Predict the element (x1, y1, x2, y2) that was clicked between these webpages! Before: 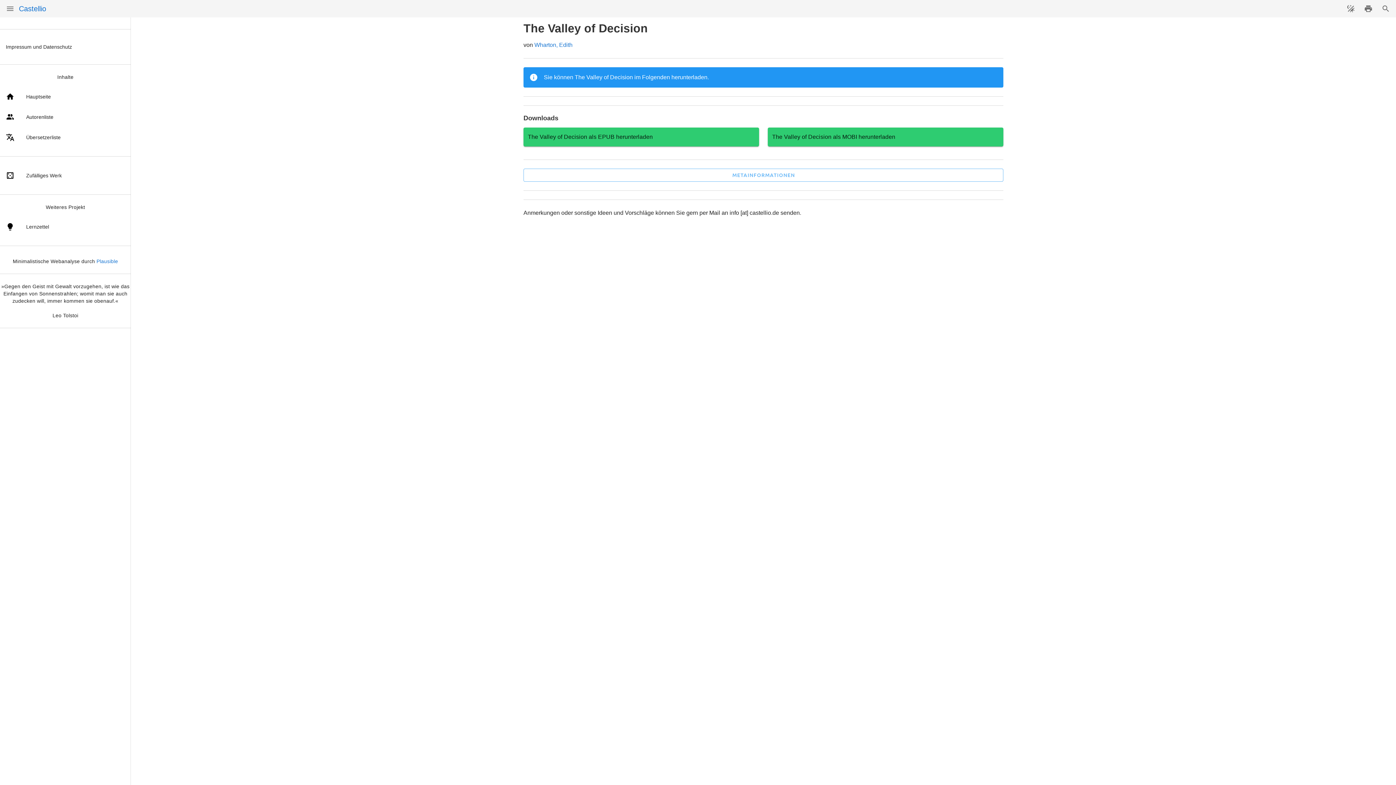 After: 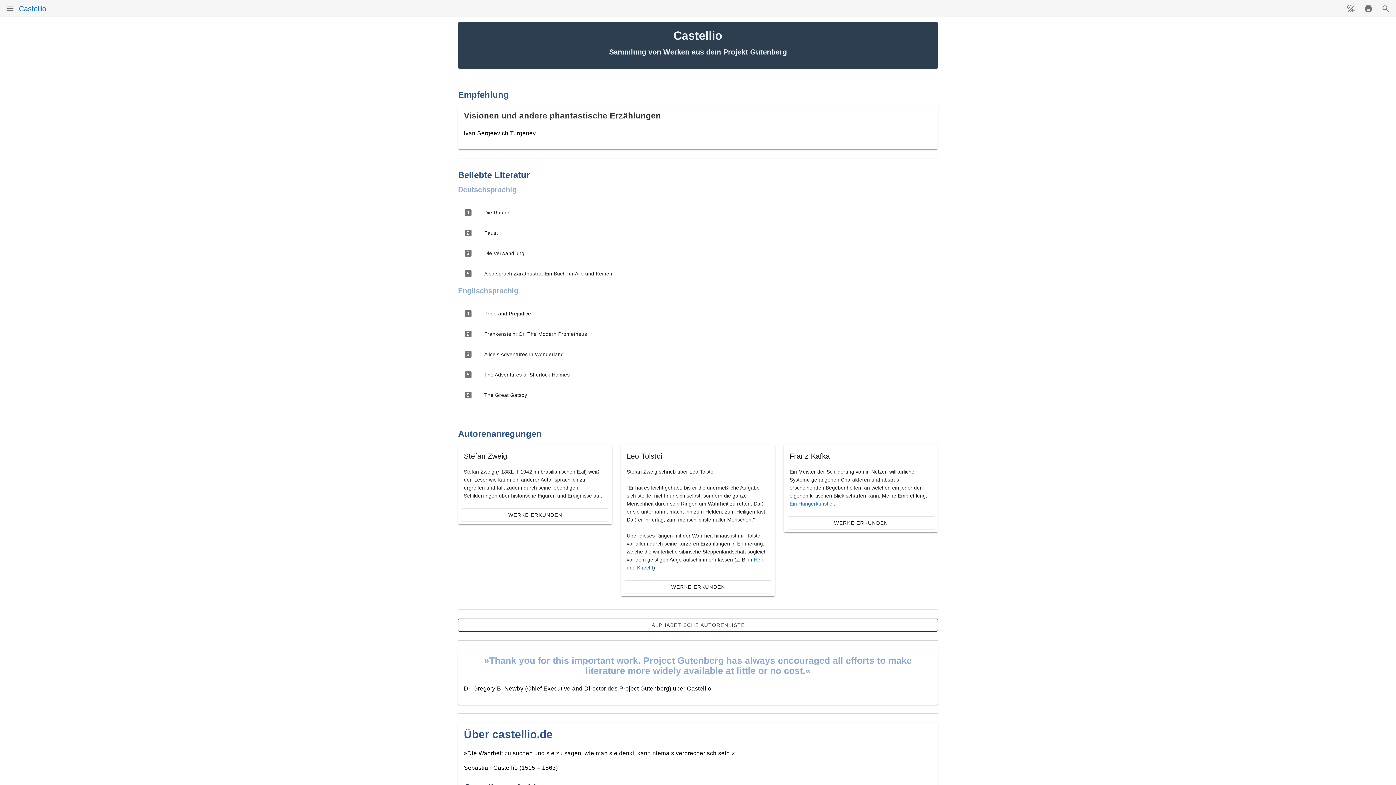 Action: bbox: (0, 86, 130, 106) label: Hauptseite